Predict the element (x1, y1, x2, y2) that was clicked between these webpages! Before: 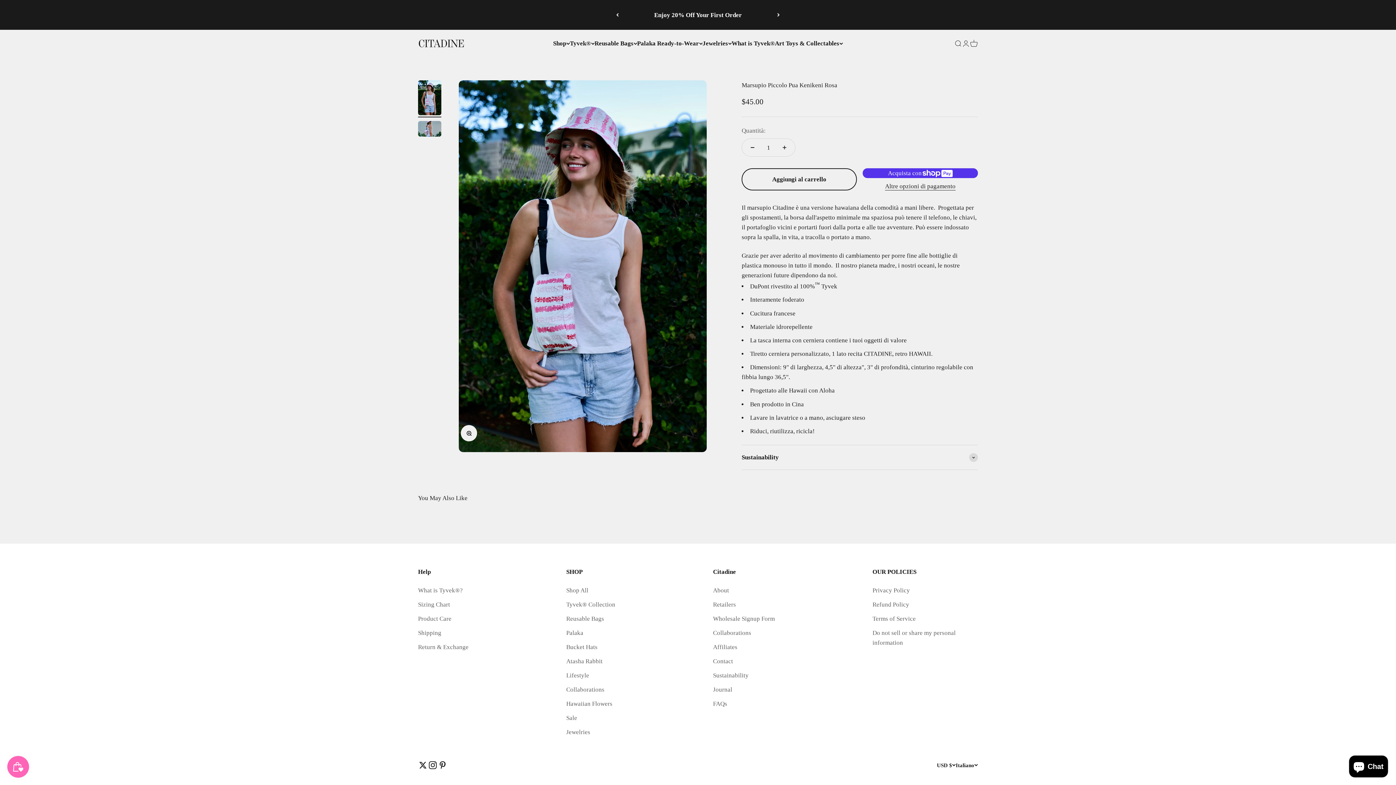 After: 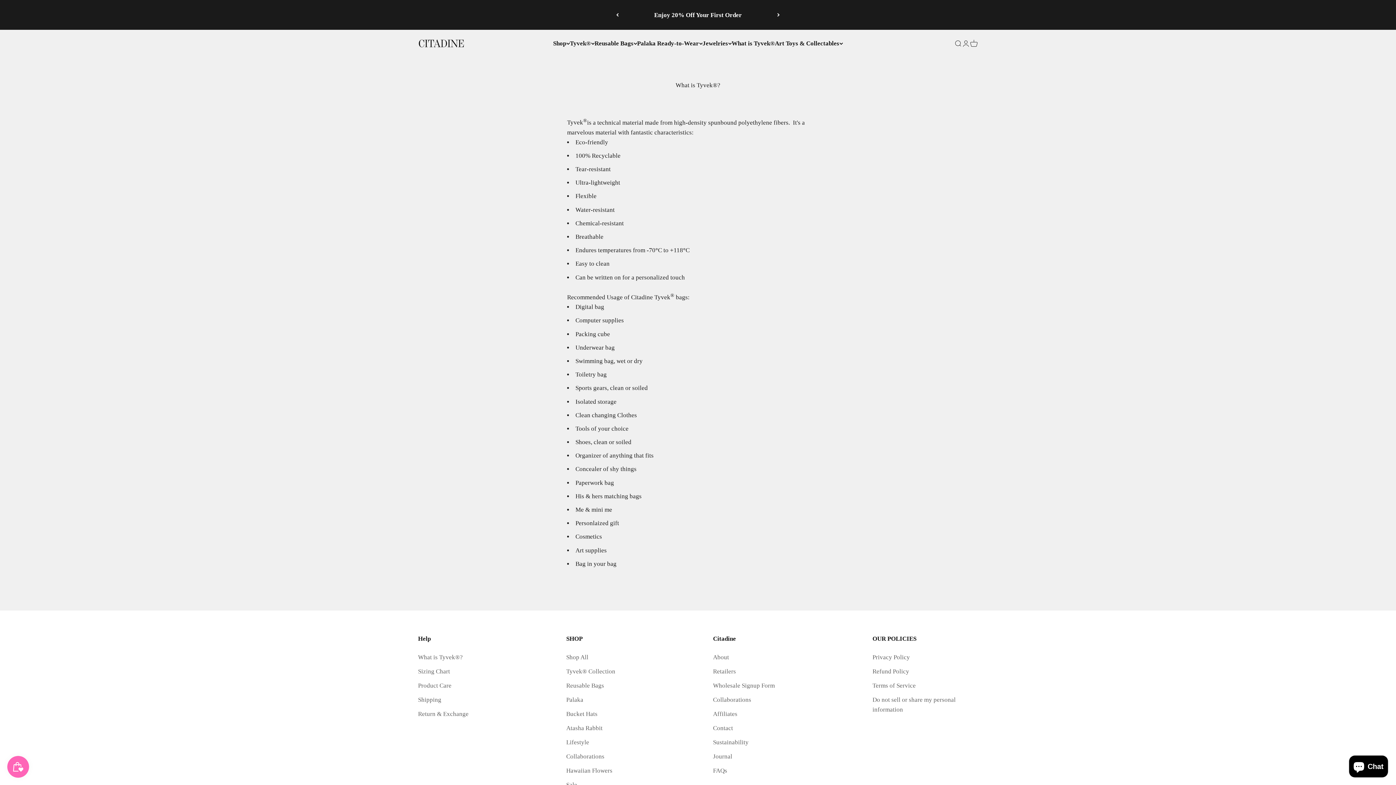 Action: bbox: (418, 585, 462, 595) label: What is Tyvek®?